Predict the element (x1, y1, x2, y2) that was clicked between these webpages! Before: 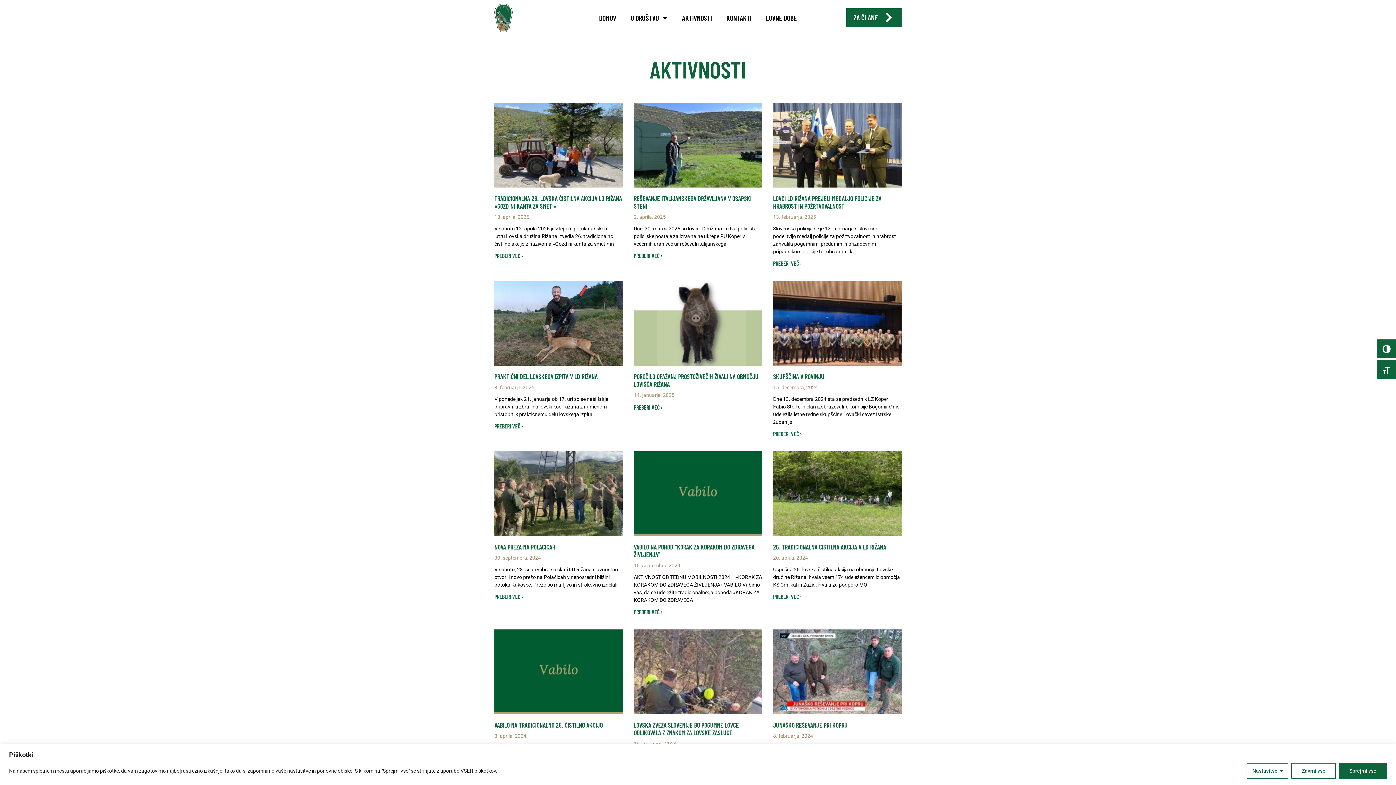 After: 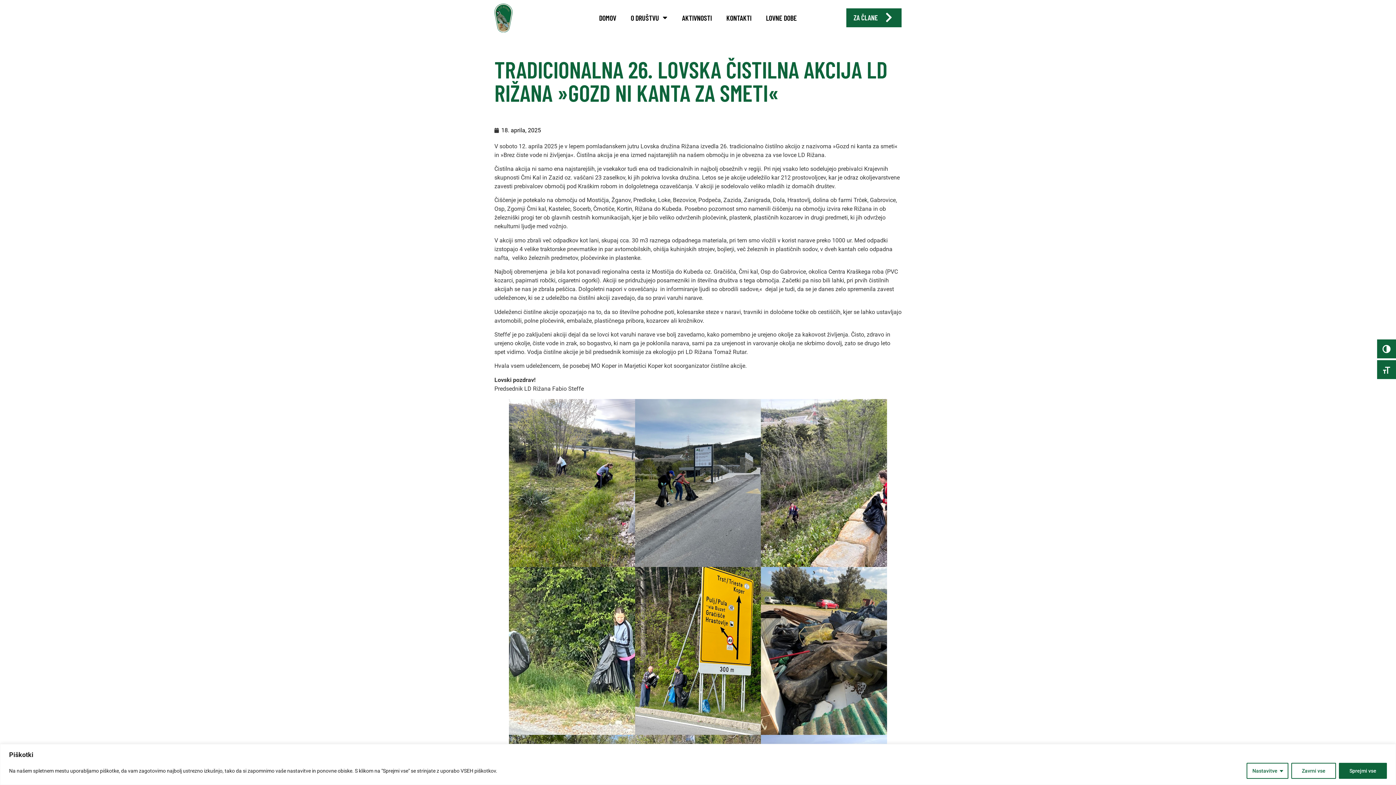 Action: bbox: (494, 252, 523, 259) label: Read more about Tradicionalna 26. lovska čistilna akcija LD Rižana »Gozd ni kanta za smeti«